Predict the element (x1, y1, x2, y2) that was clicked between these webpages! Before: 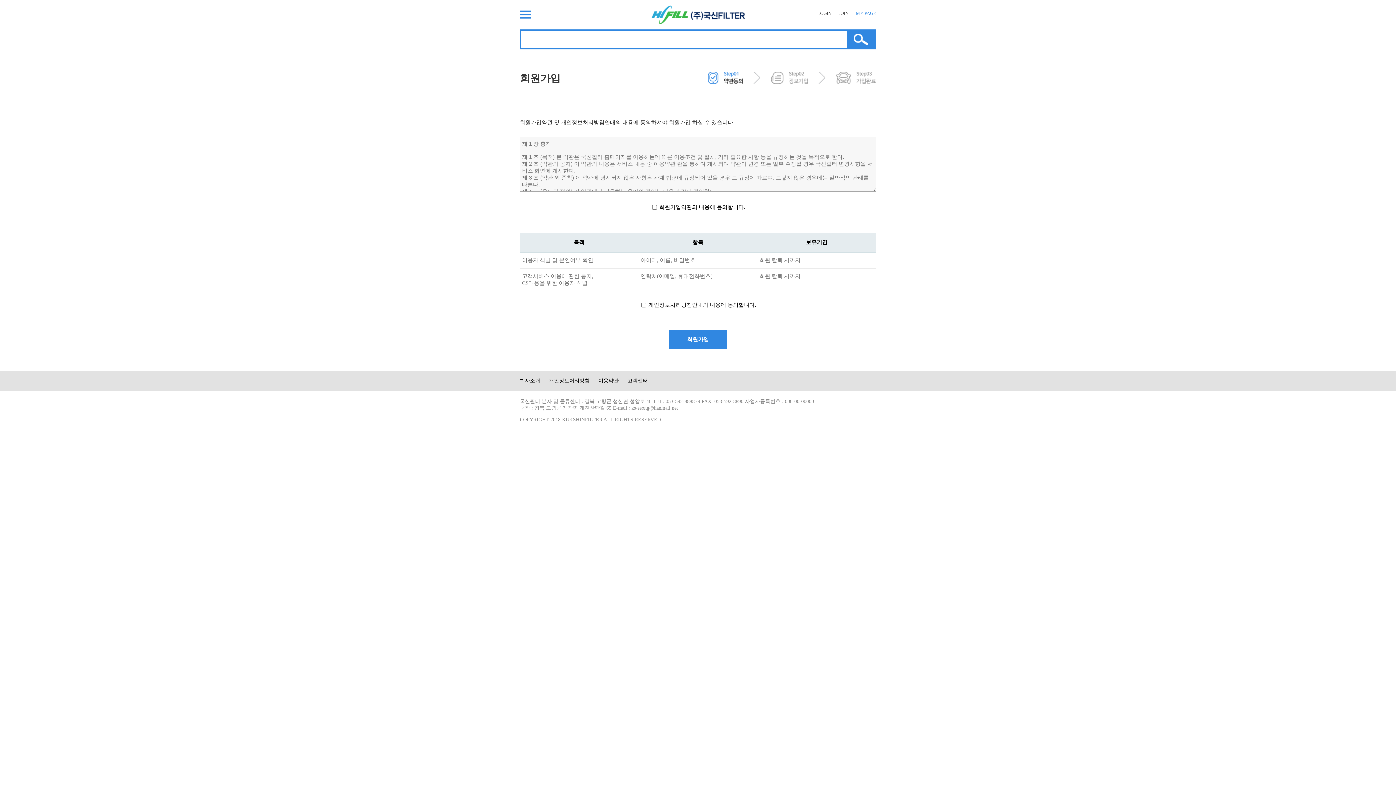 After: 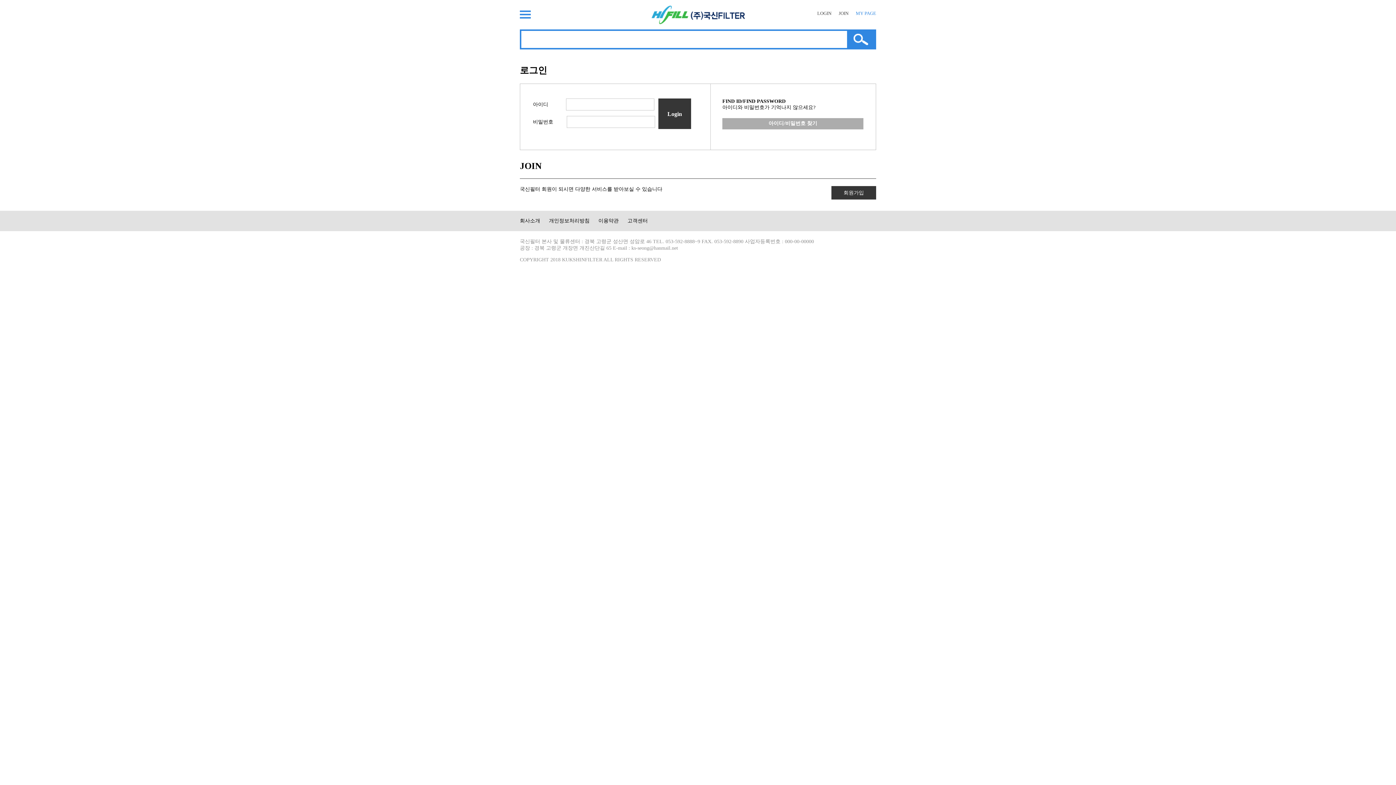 Action: bbox: (856, 10, 876, 16) label: MY PAGE